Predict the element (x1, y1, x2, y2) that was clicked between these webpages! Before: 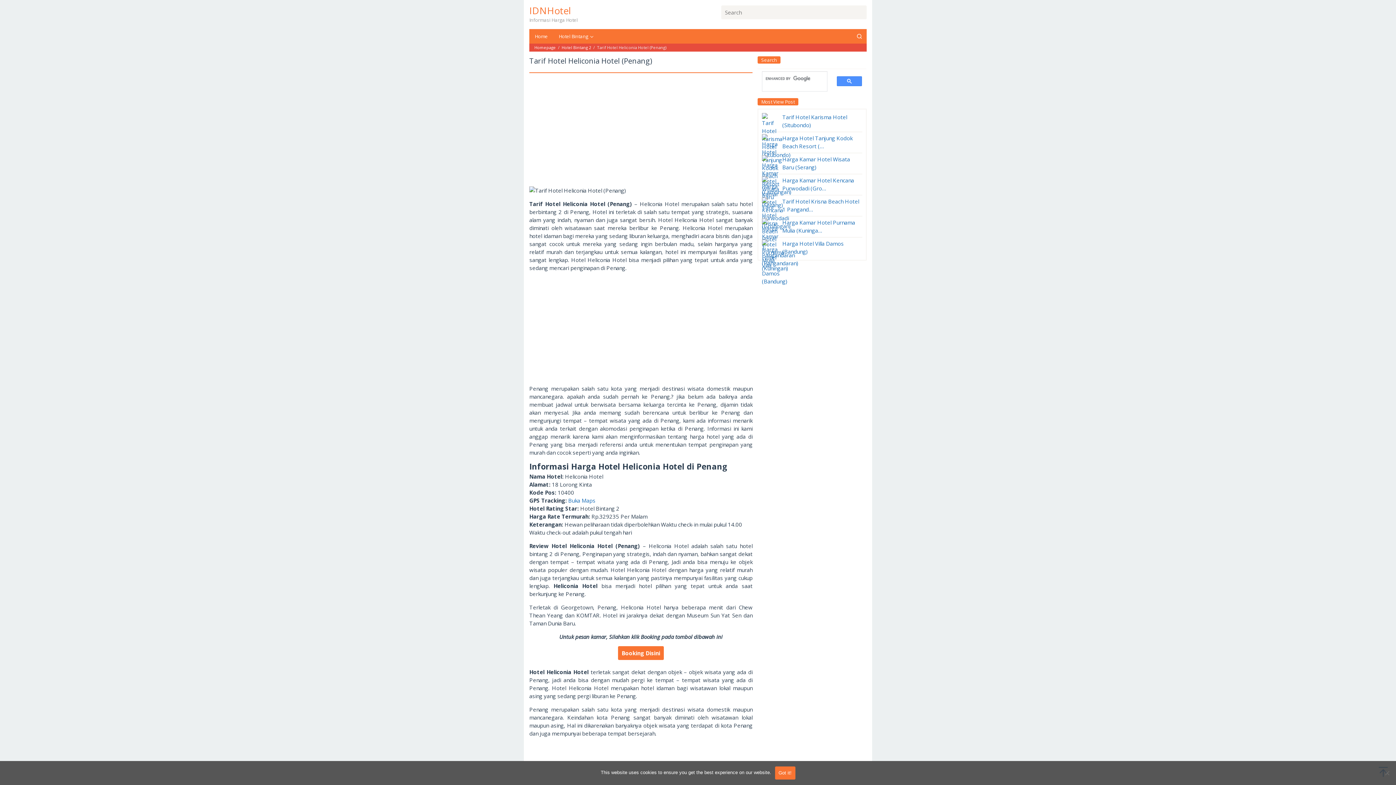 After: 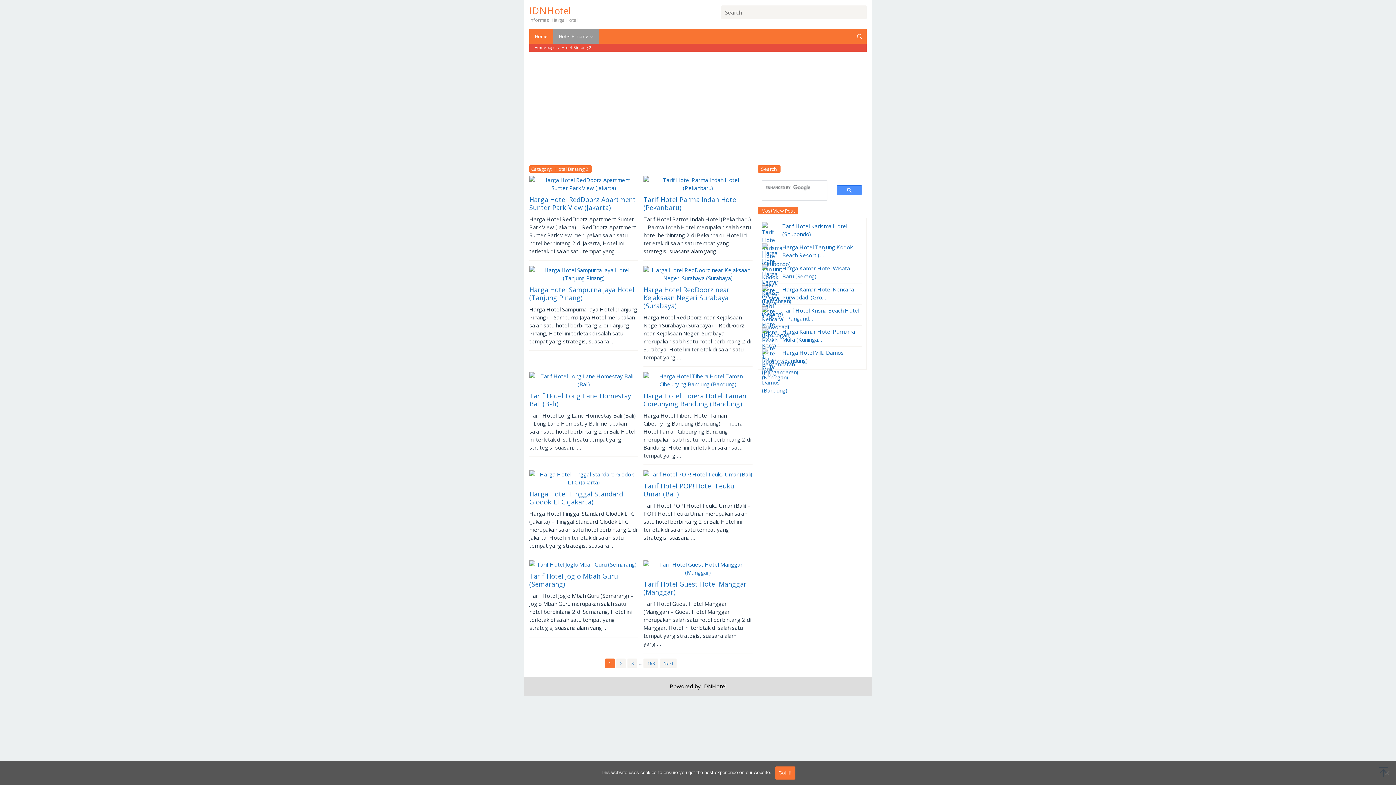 Action: bbox: (561, 44, 592, 50) label: Hotel Bintang 2 